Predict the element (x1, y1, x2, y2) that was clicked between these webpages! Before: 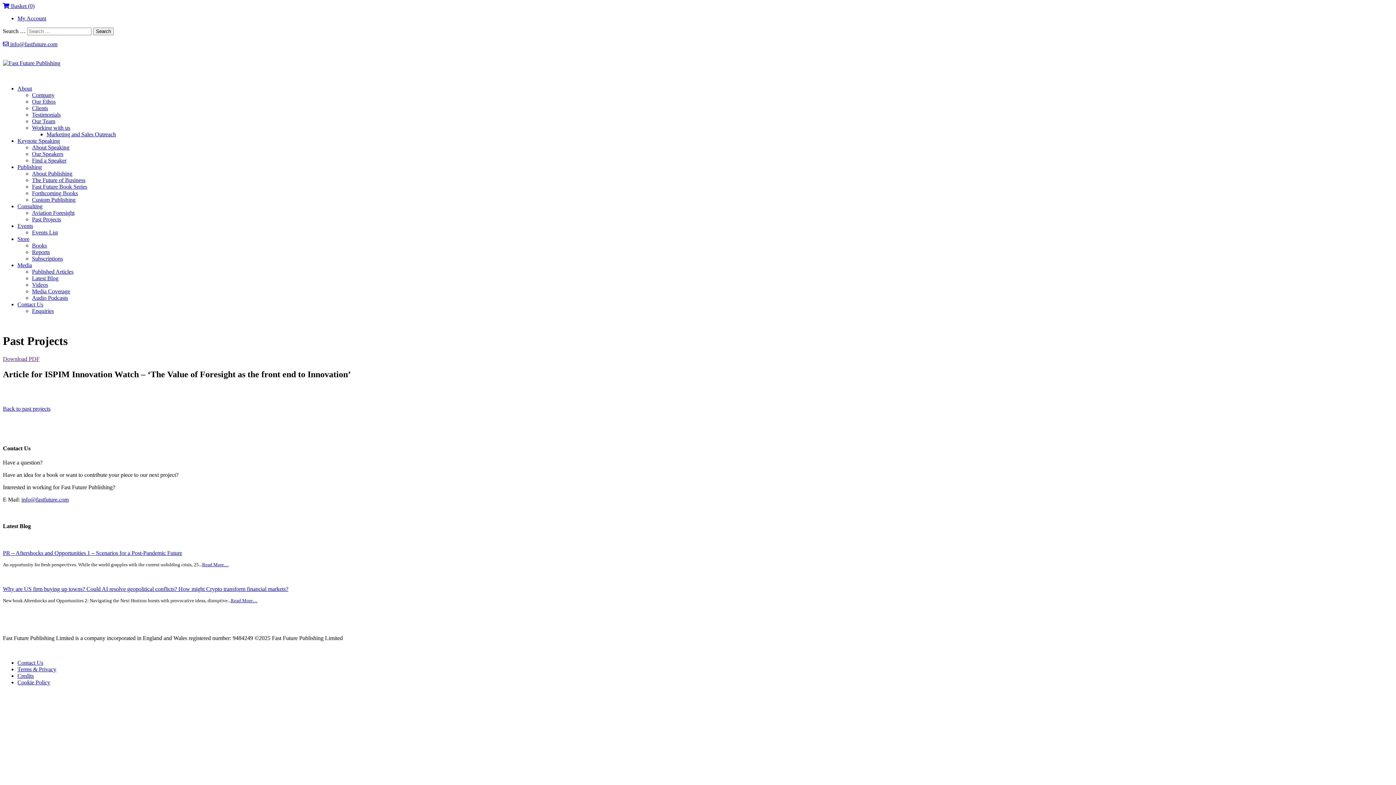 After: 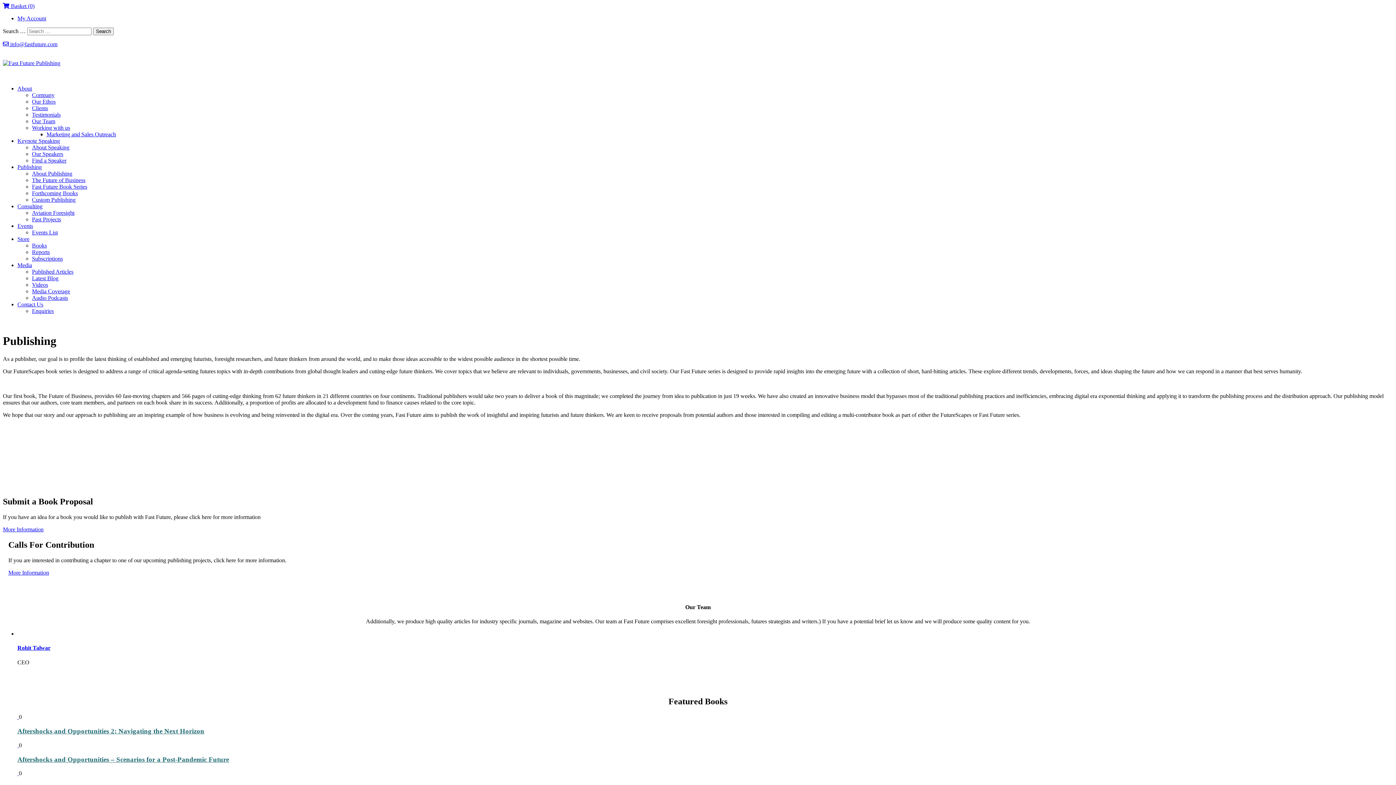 Action: label: Publishing bbox: (17, 164, 41, 170)